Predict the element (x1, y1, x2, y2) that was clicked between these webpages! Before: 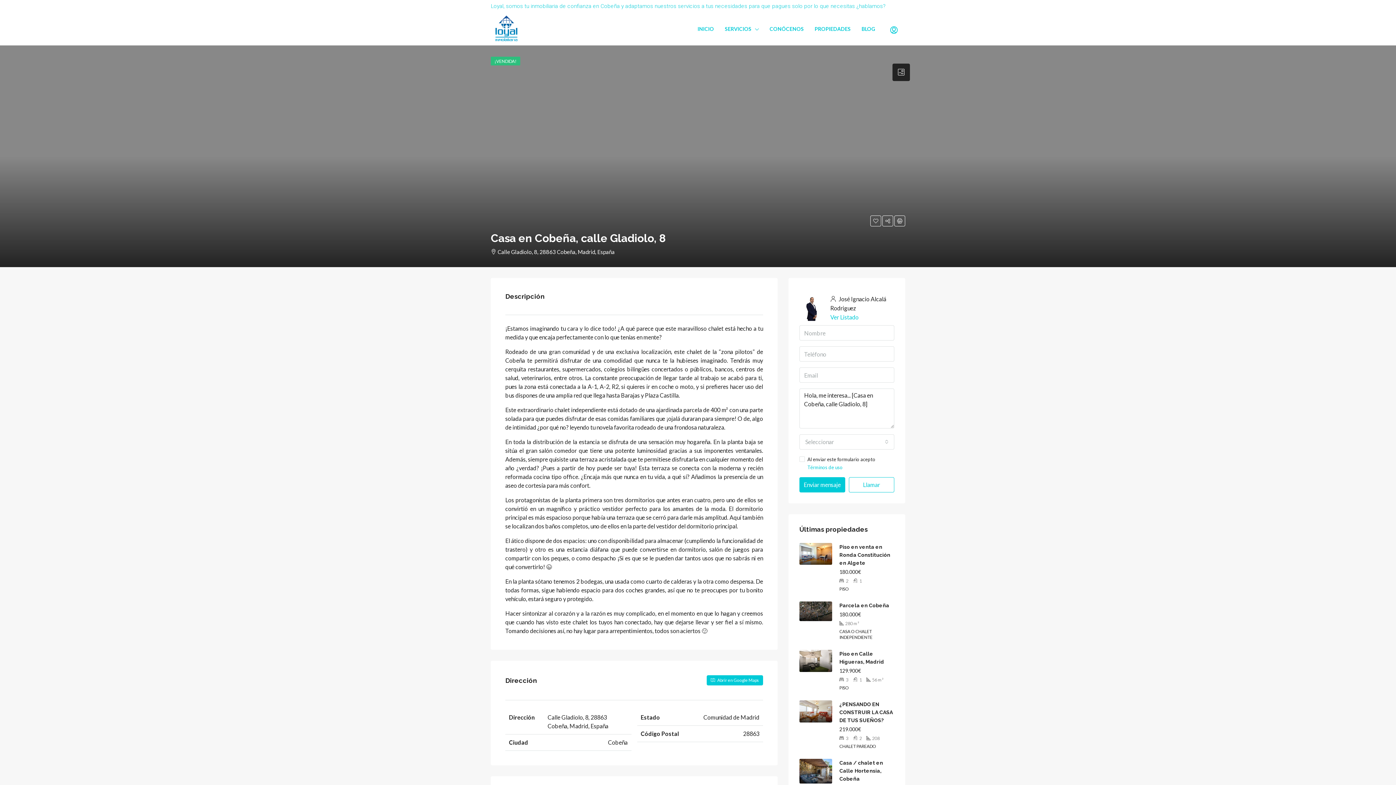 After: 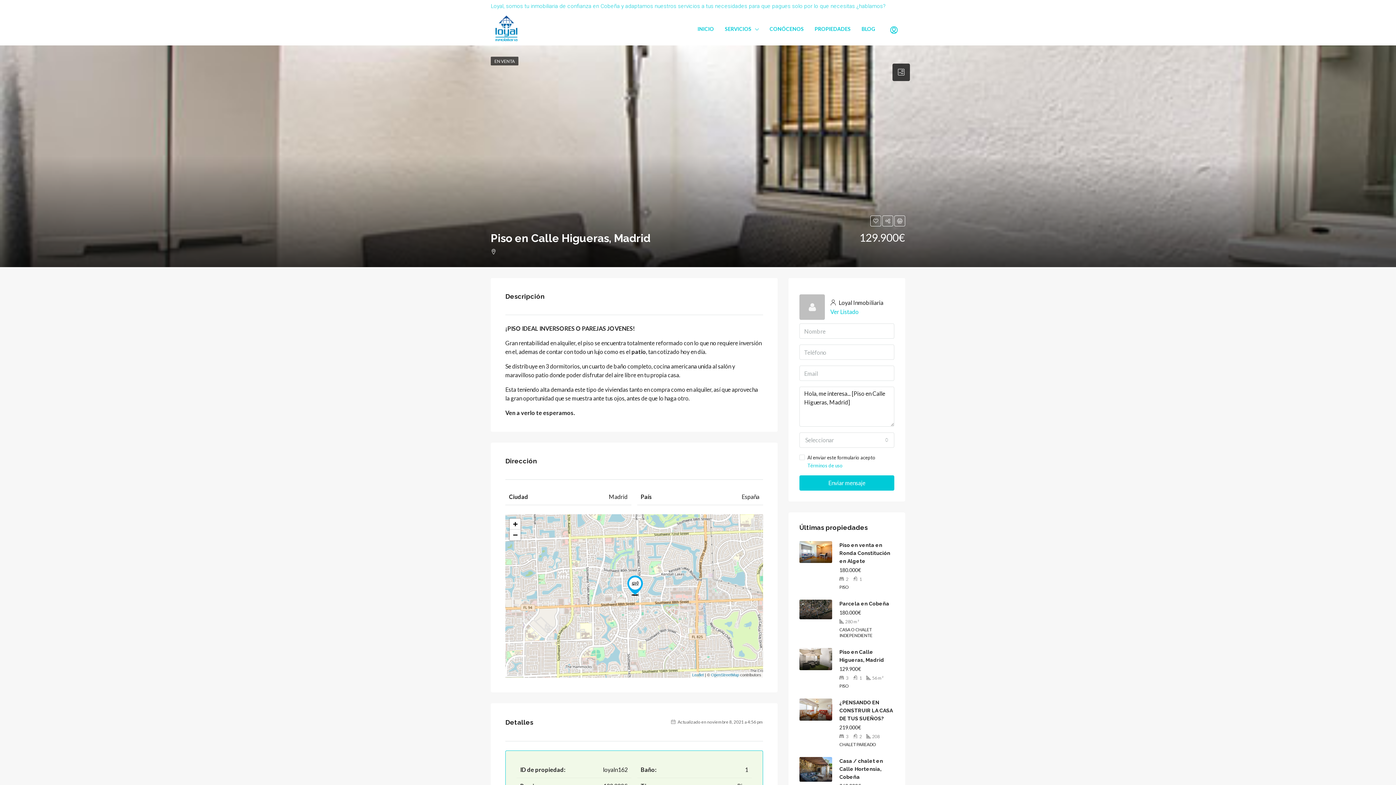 Action: bbox: (799, 650, 832, 672)